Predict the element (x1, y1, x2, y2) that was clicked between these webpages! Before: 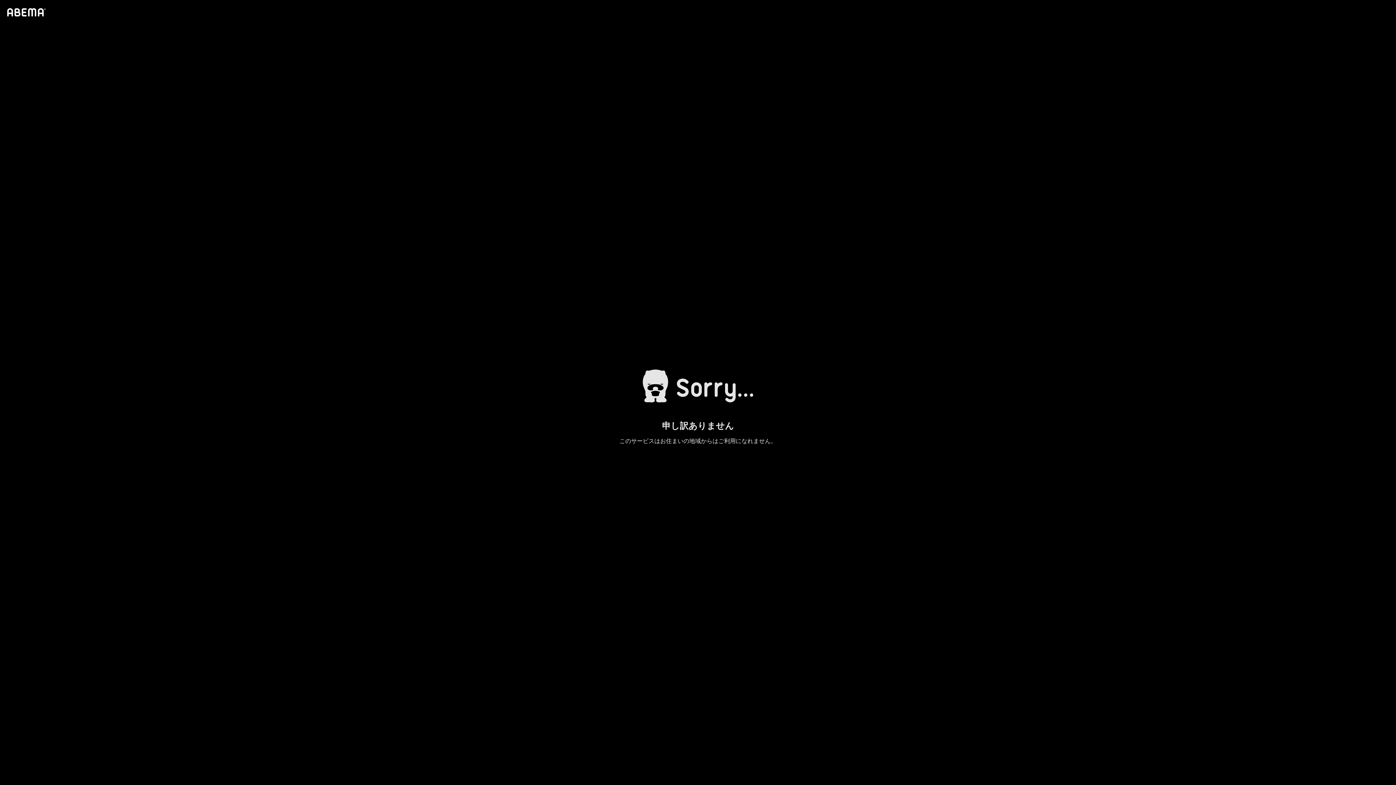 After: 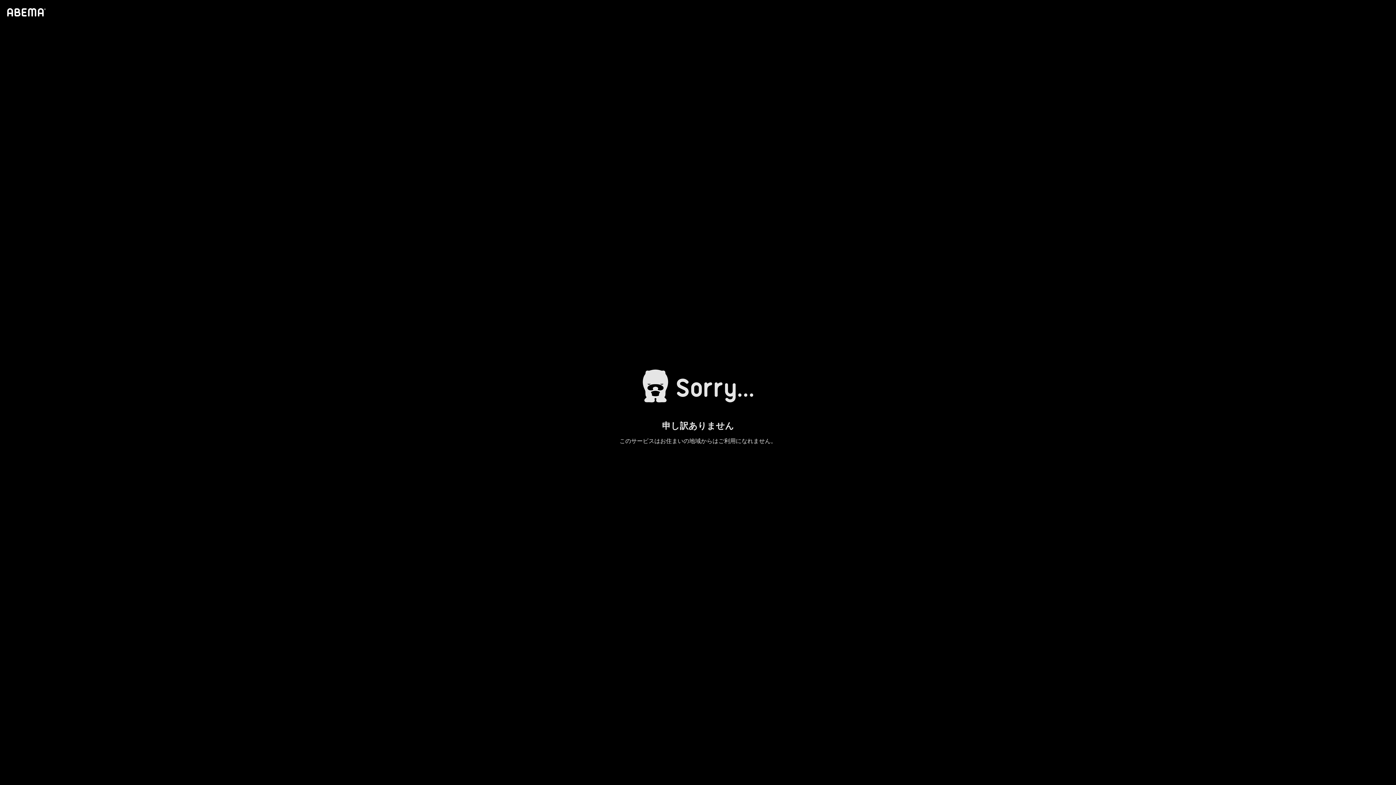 Action: bbox: (4, 1, 46, 23)